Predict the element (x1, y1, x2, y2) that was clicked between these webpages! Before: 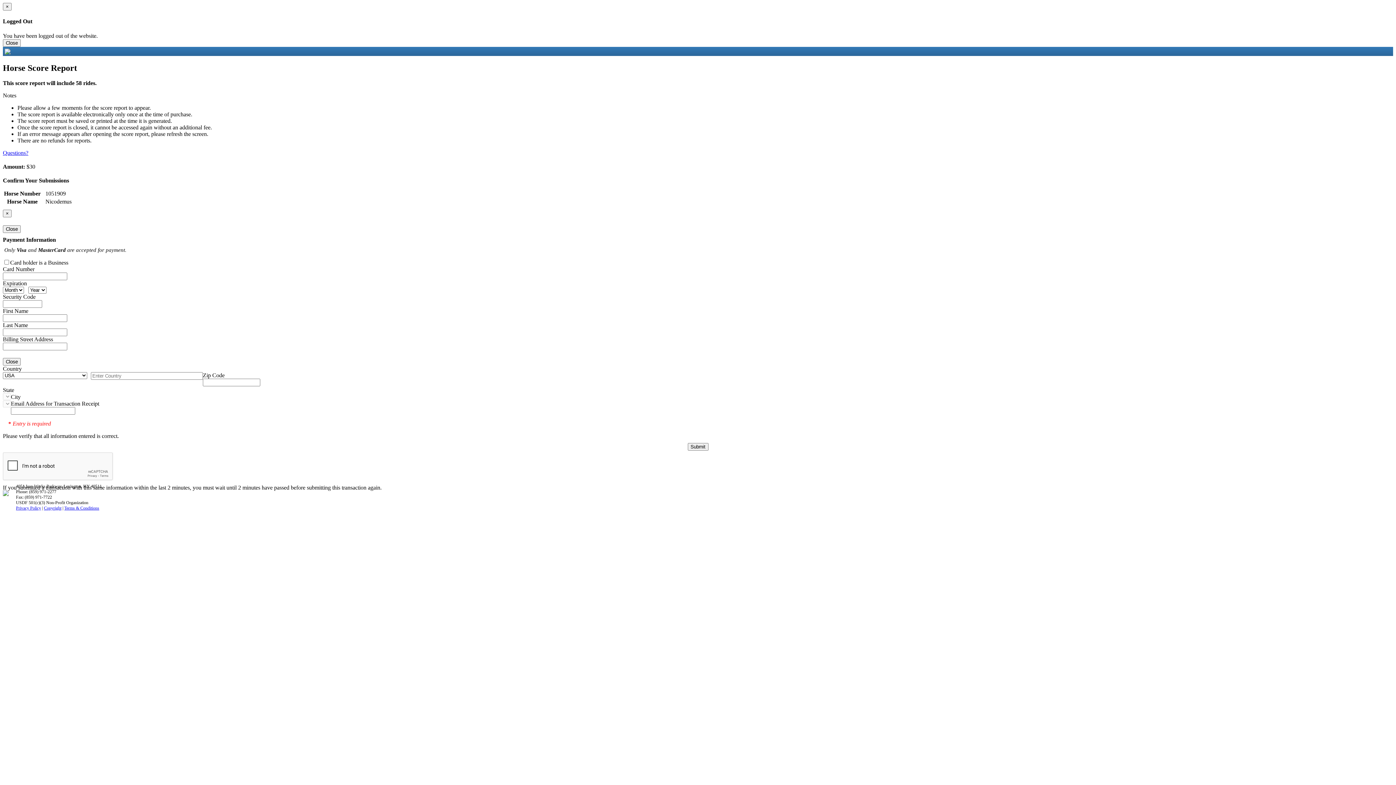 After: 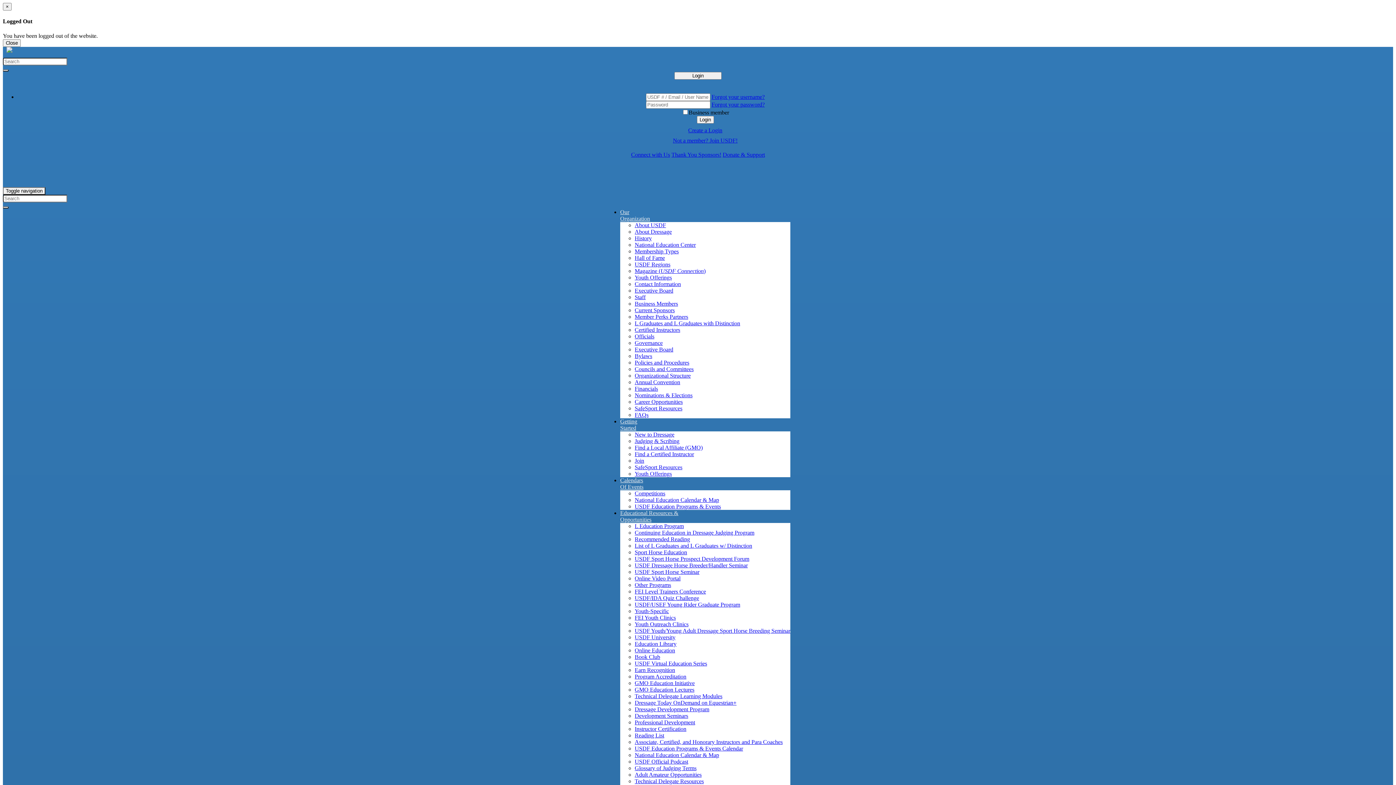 Action: bbox: (2, 49, 10, 55)